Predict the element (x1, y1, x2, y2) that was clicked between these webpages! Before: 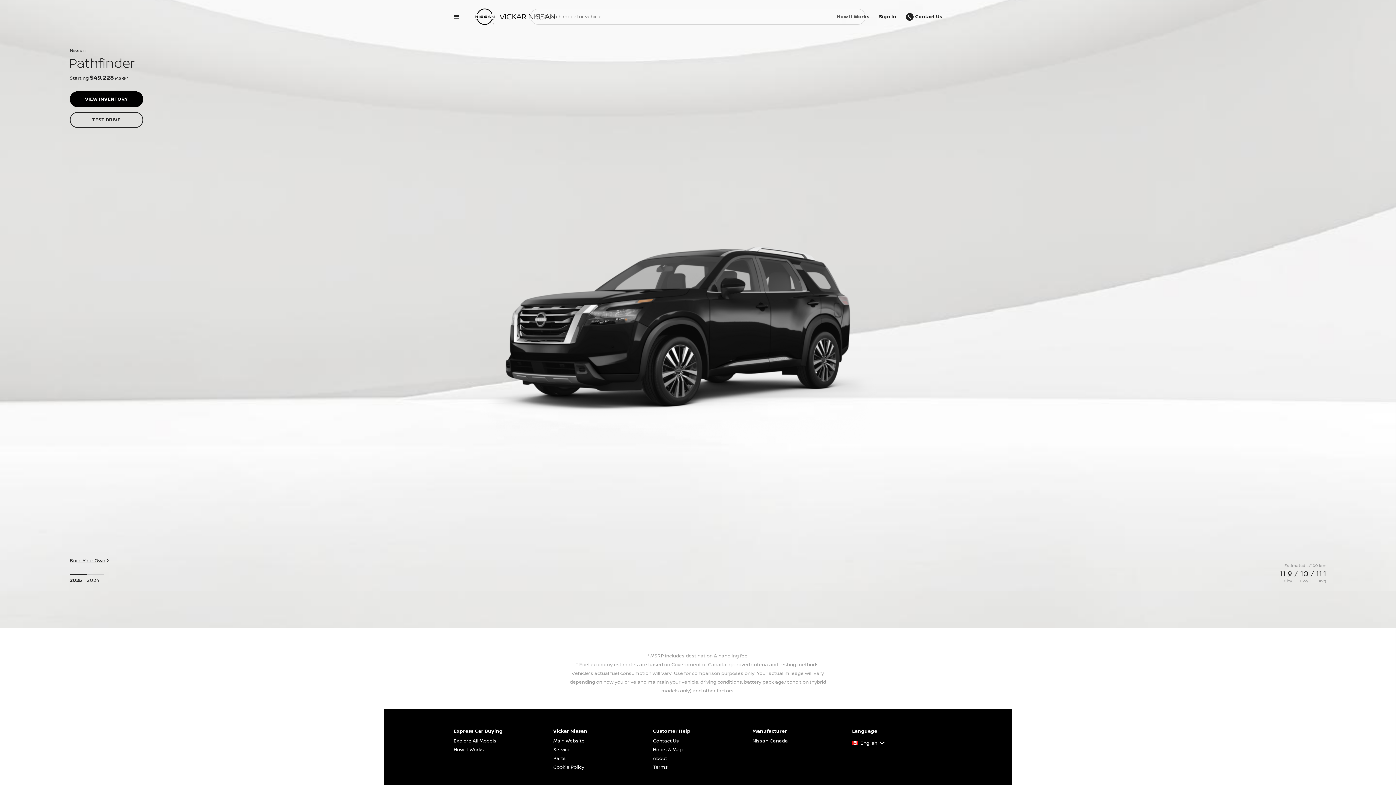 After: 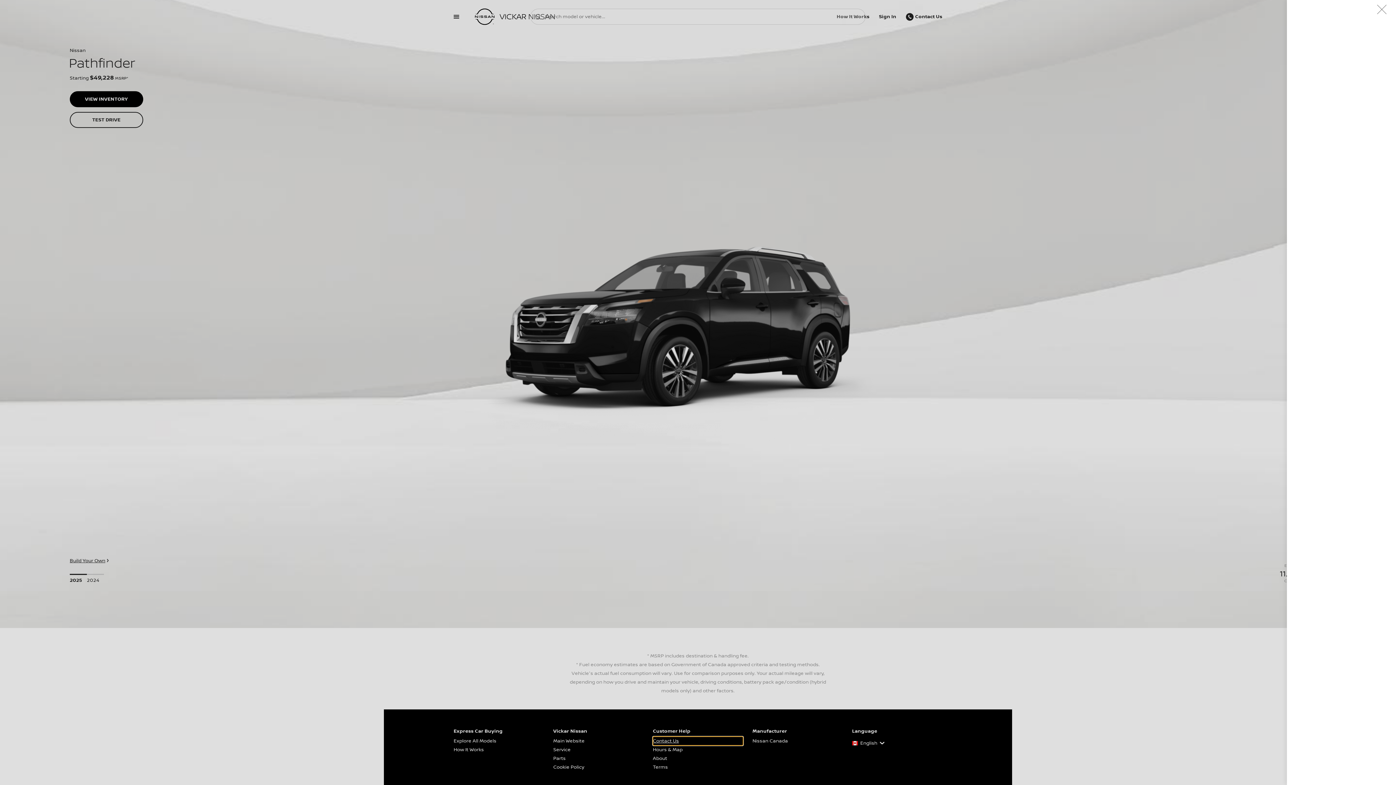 Action: bbox: (653, 736, 743, 745) label: Contact Us